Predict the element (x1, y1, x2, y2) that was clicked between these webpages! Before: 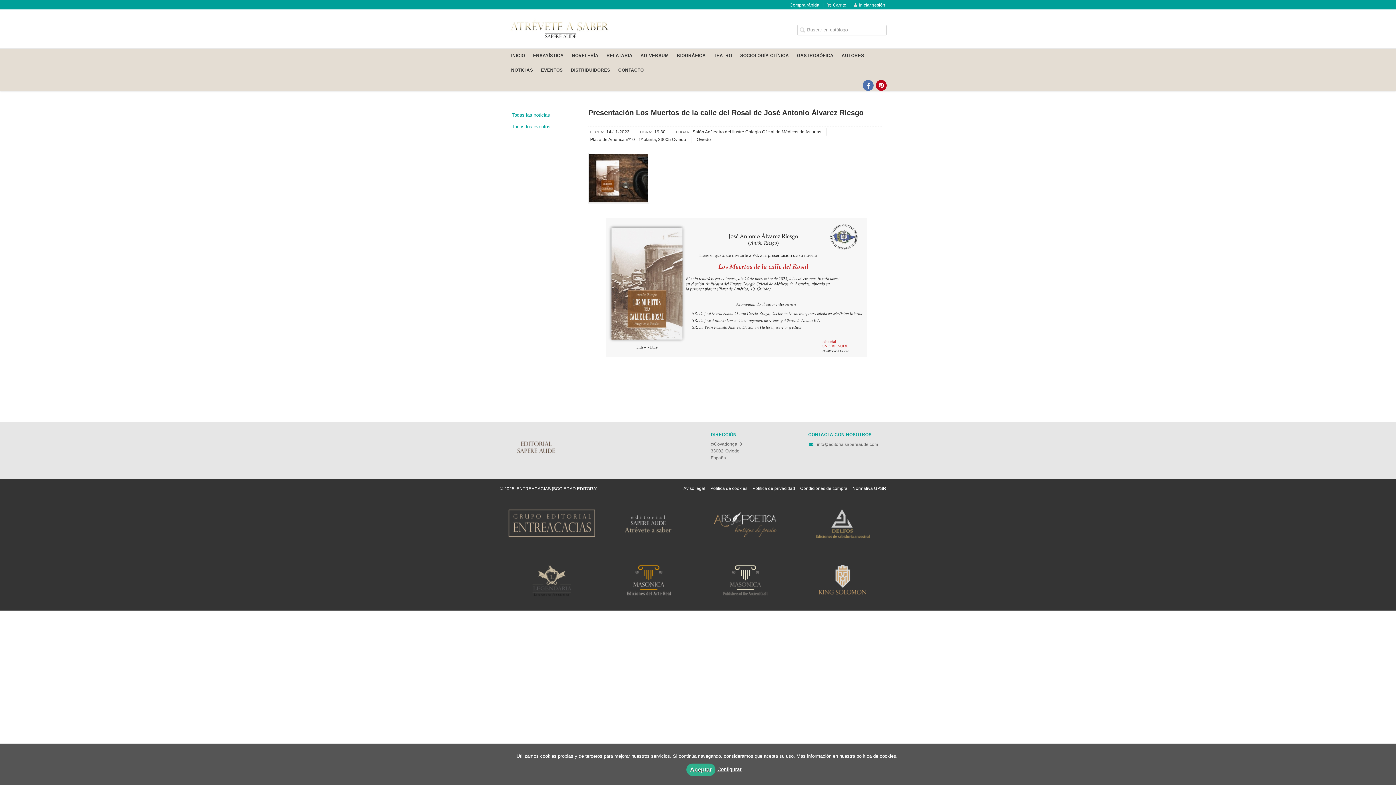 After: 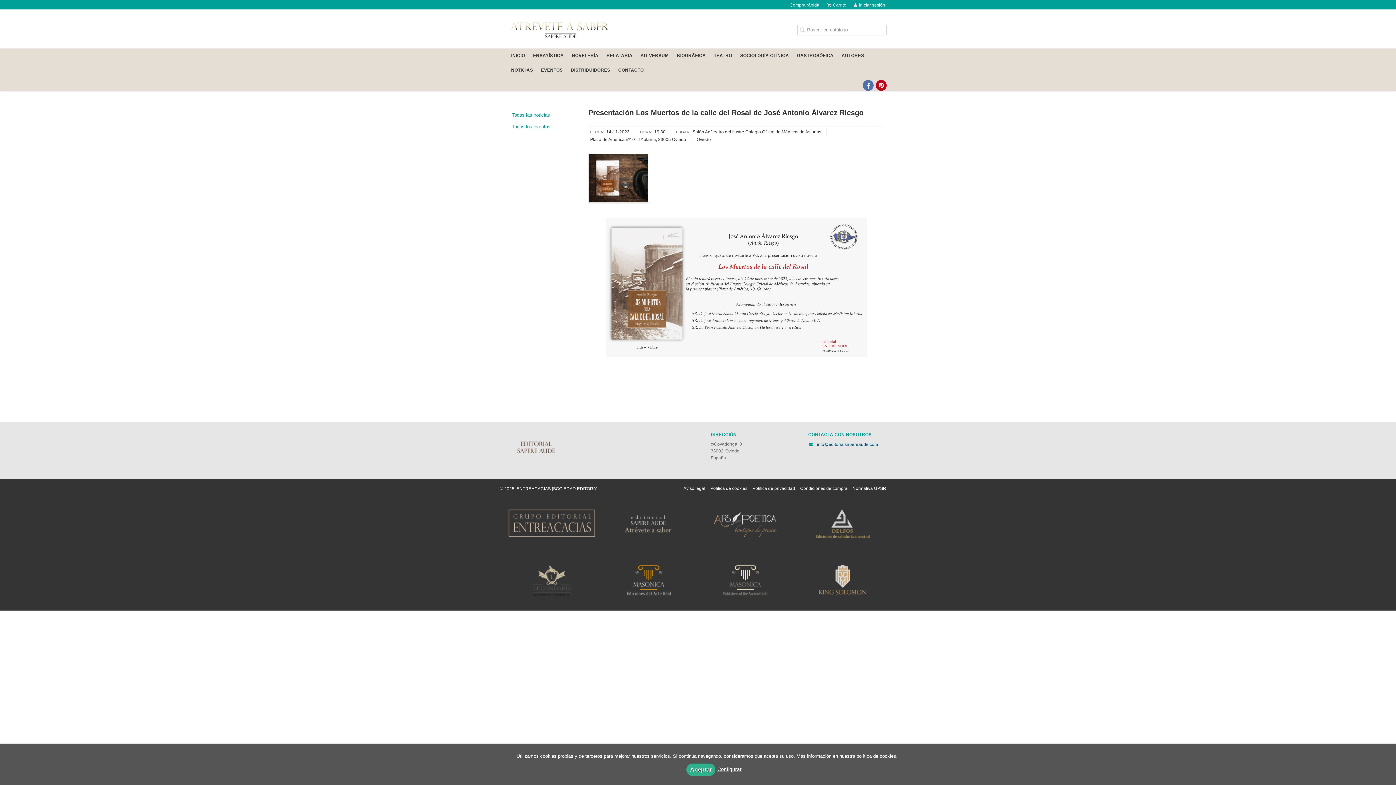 Action: label: info@editorialsapereaude.com bbox: (817, 442, 878, 447)